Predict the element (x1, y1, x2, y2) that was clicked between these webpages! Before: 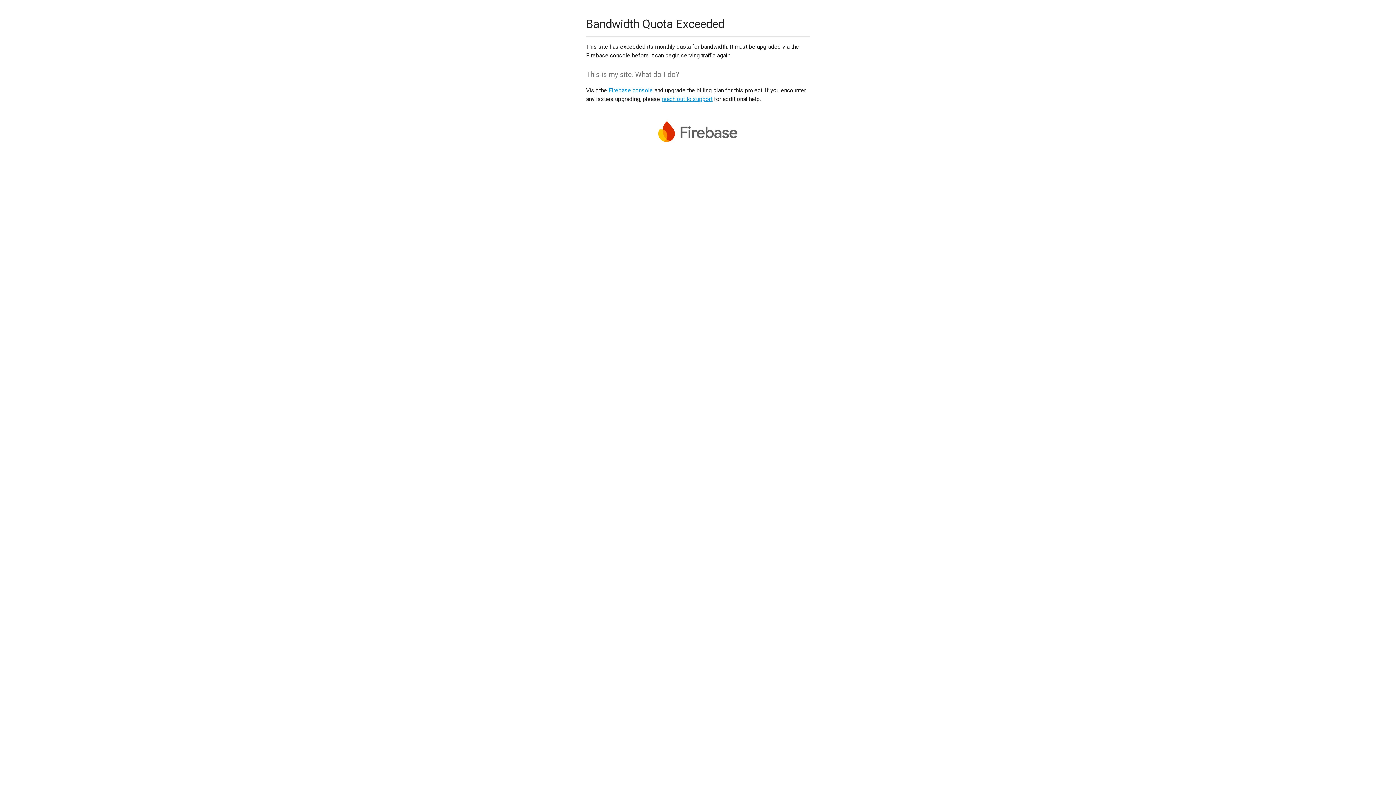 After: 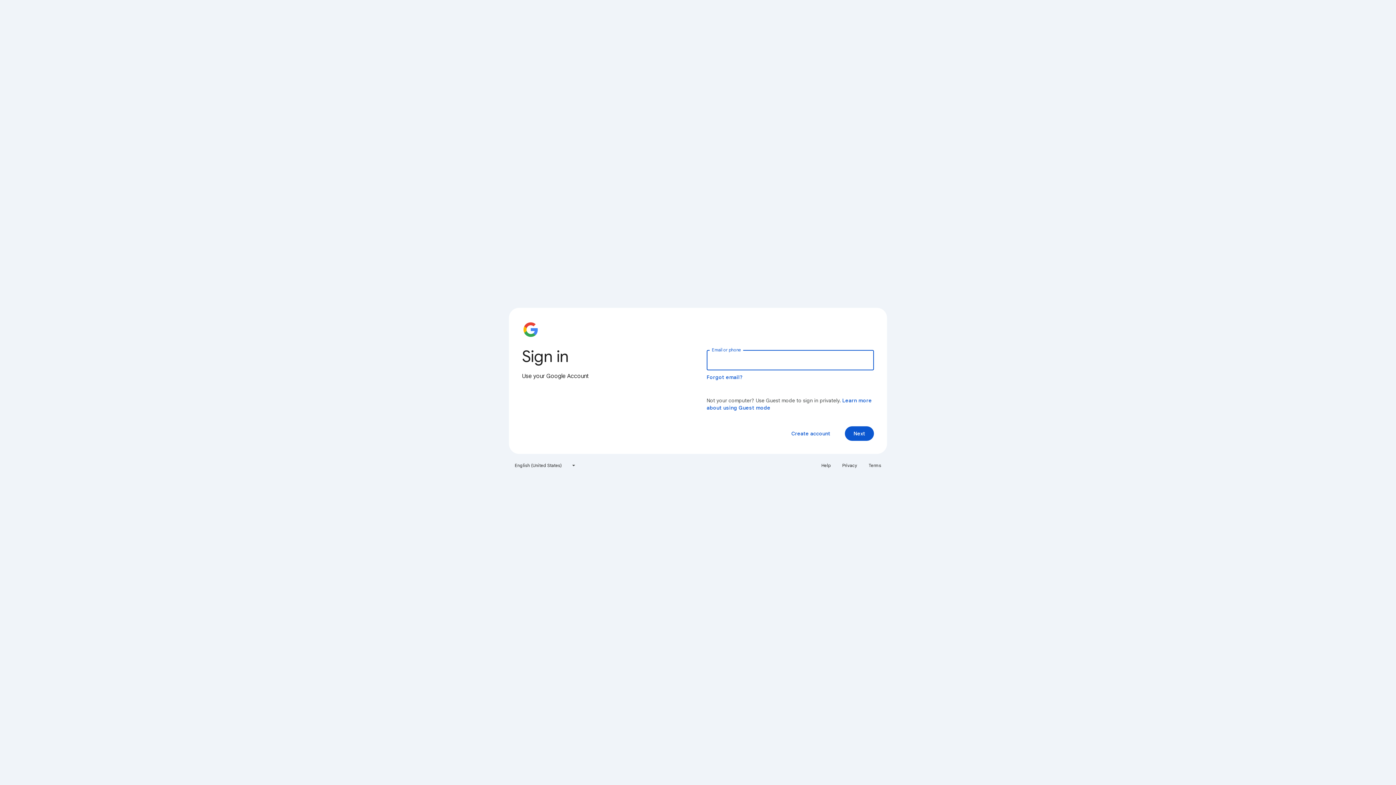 Action: label: Firebase console bbox: (608, 86, 653, 93)